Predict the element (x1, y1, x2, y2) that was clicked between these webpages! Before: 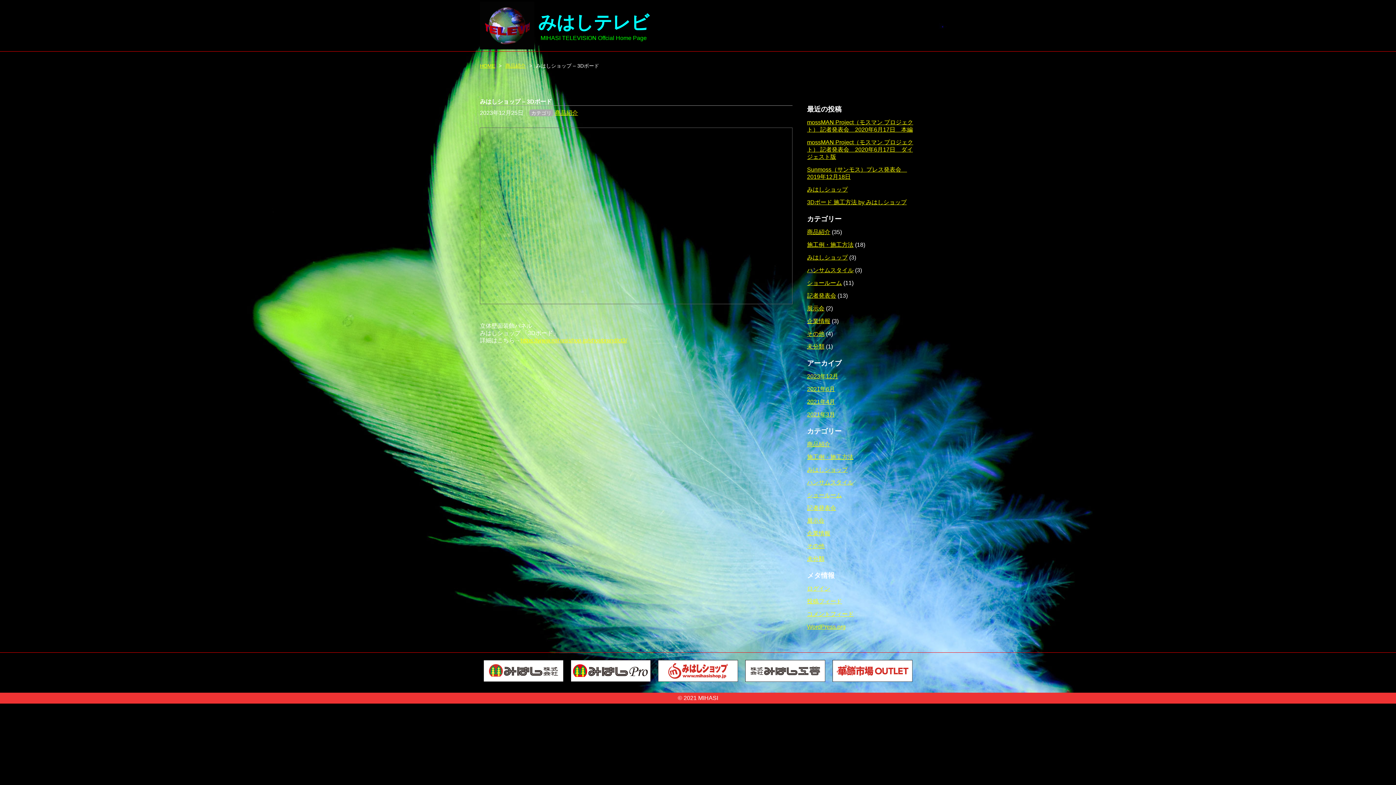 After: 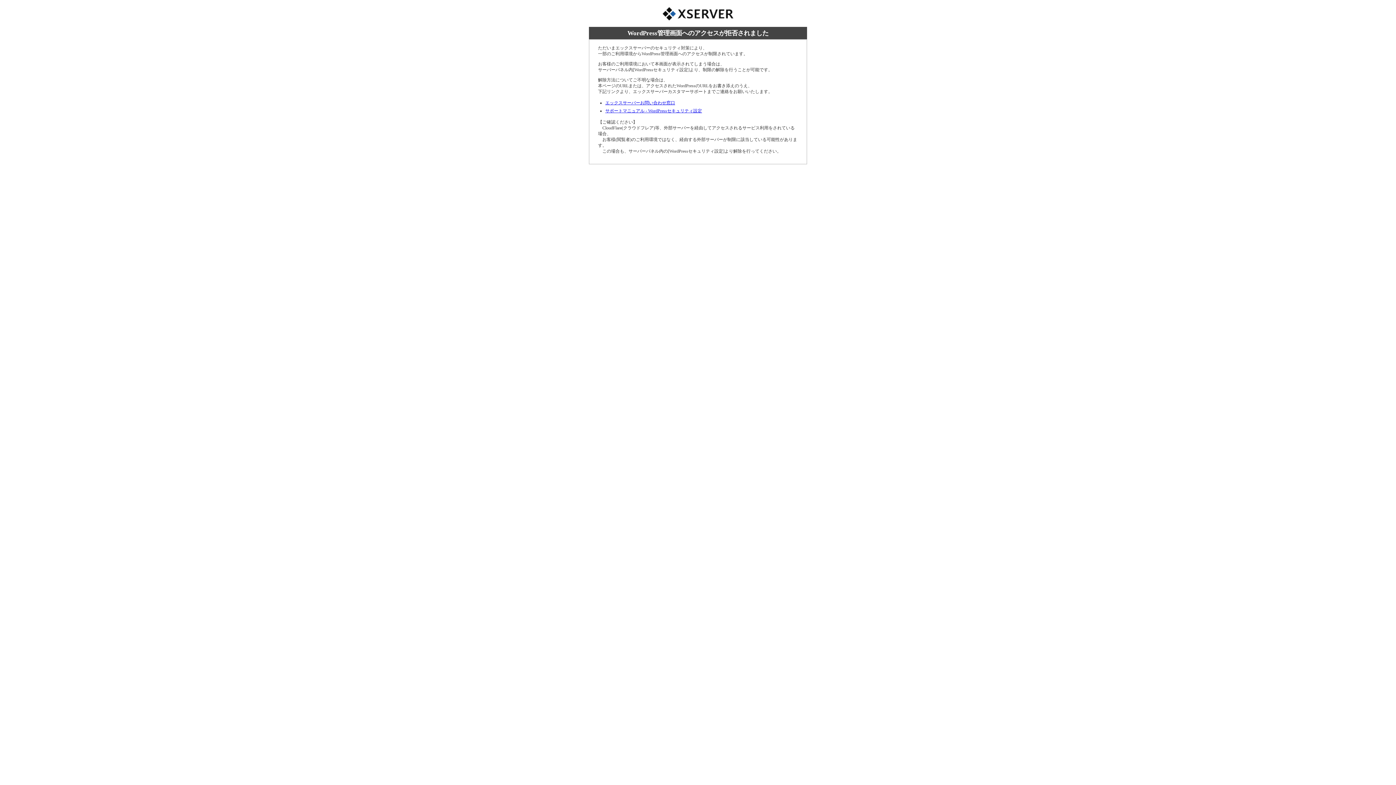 Action: bbox: (807, 585, 830, 592) label: ログイン